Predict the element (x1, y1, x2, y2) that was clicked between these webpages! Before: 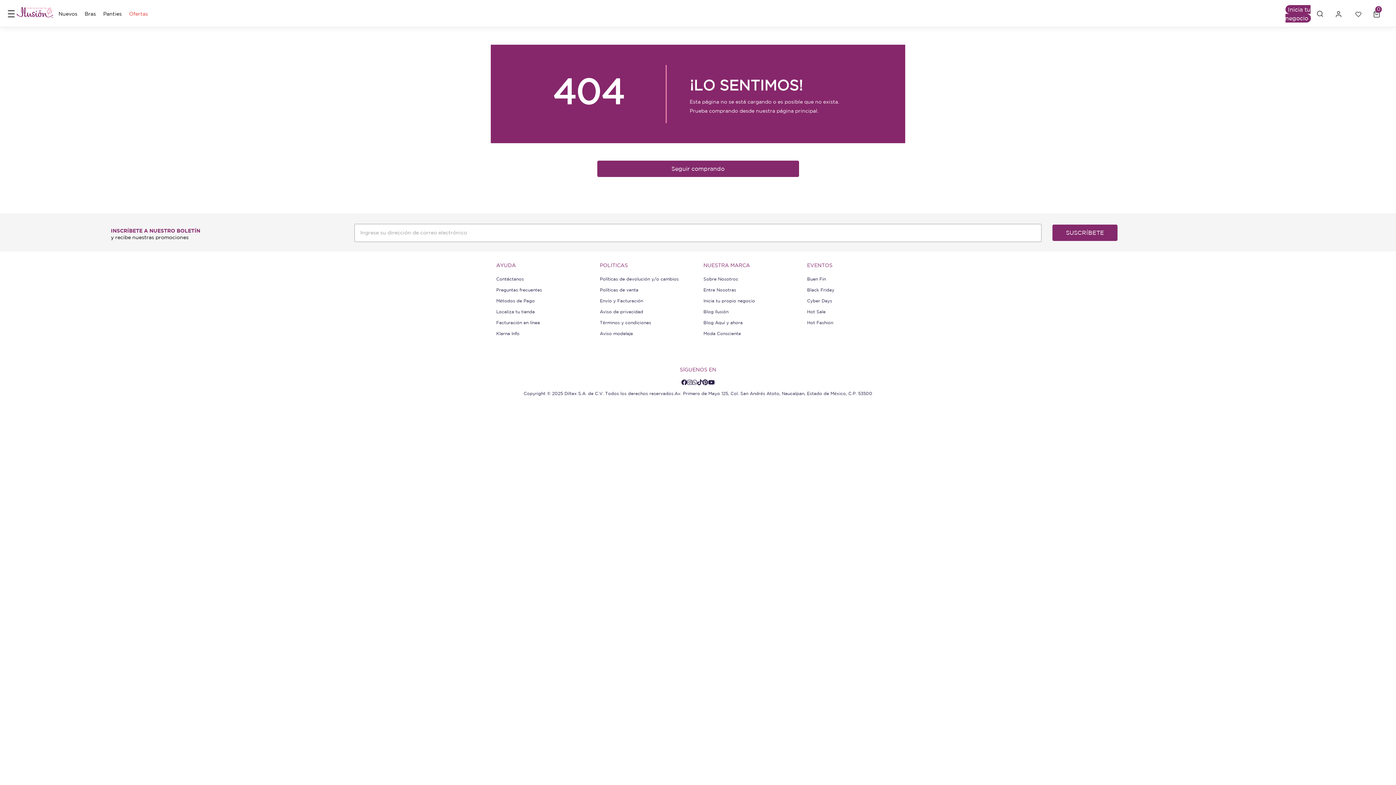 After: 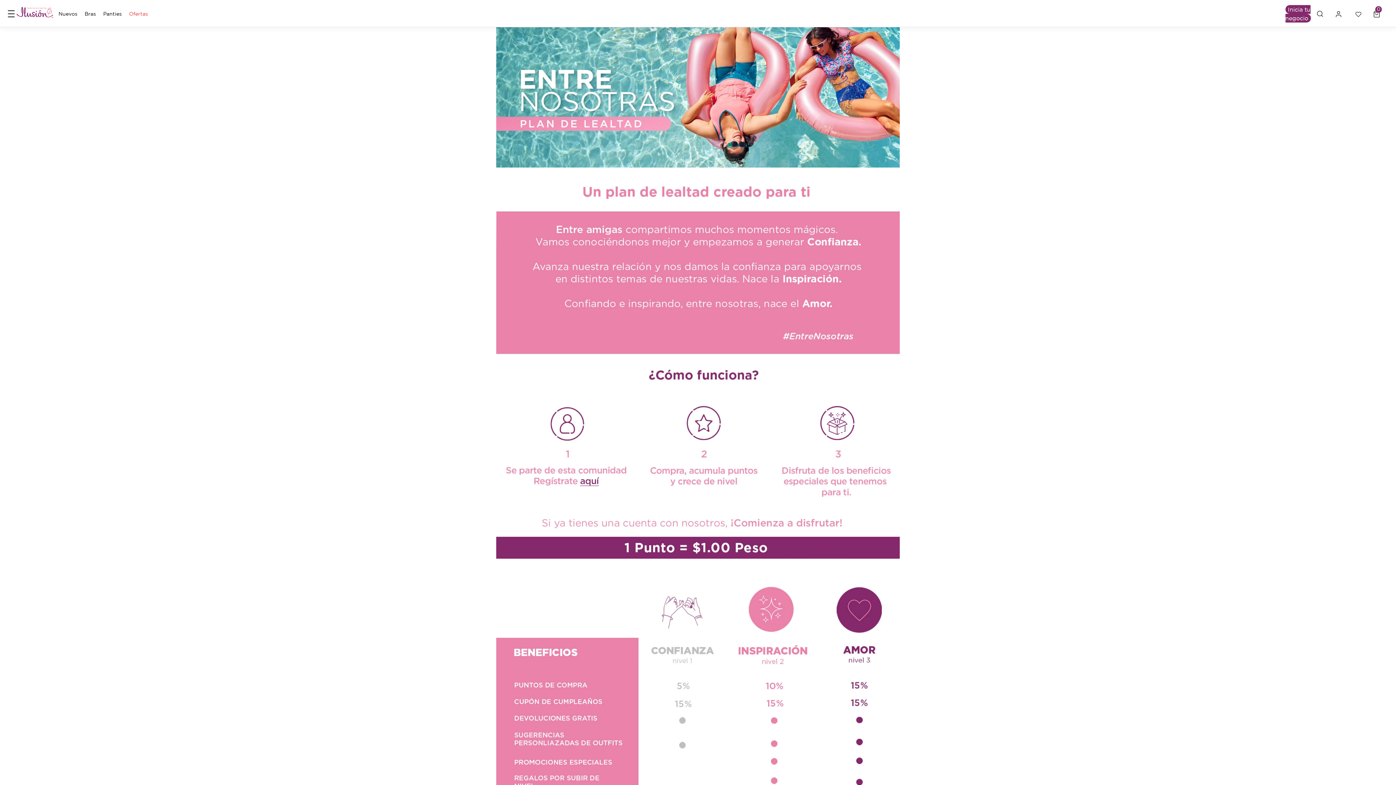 Action: label: Entre Nosotras bbox: (703, 287, 736, 292)